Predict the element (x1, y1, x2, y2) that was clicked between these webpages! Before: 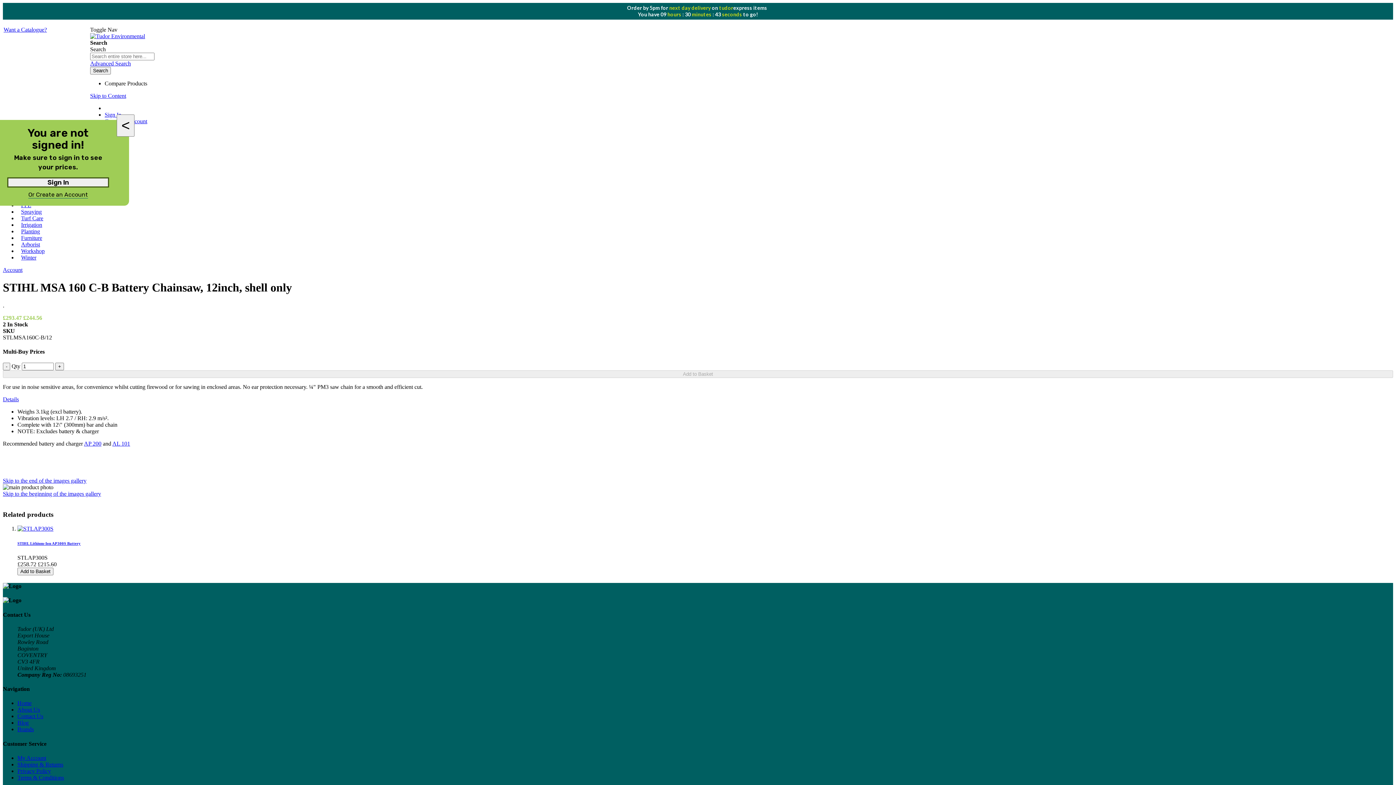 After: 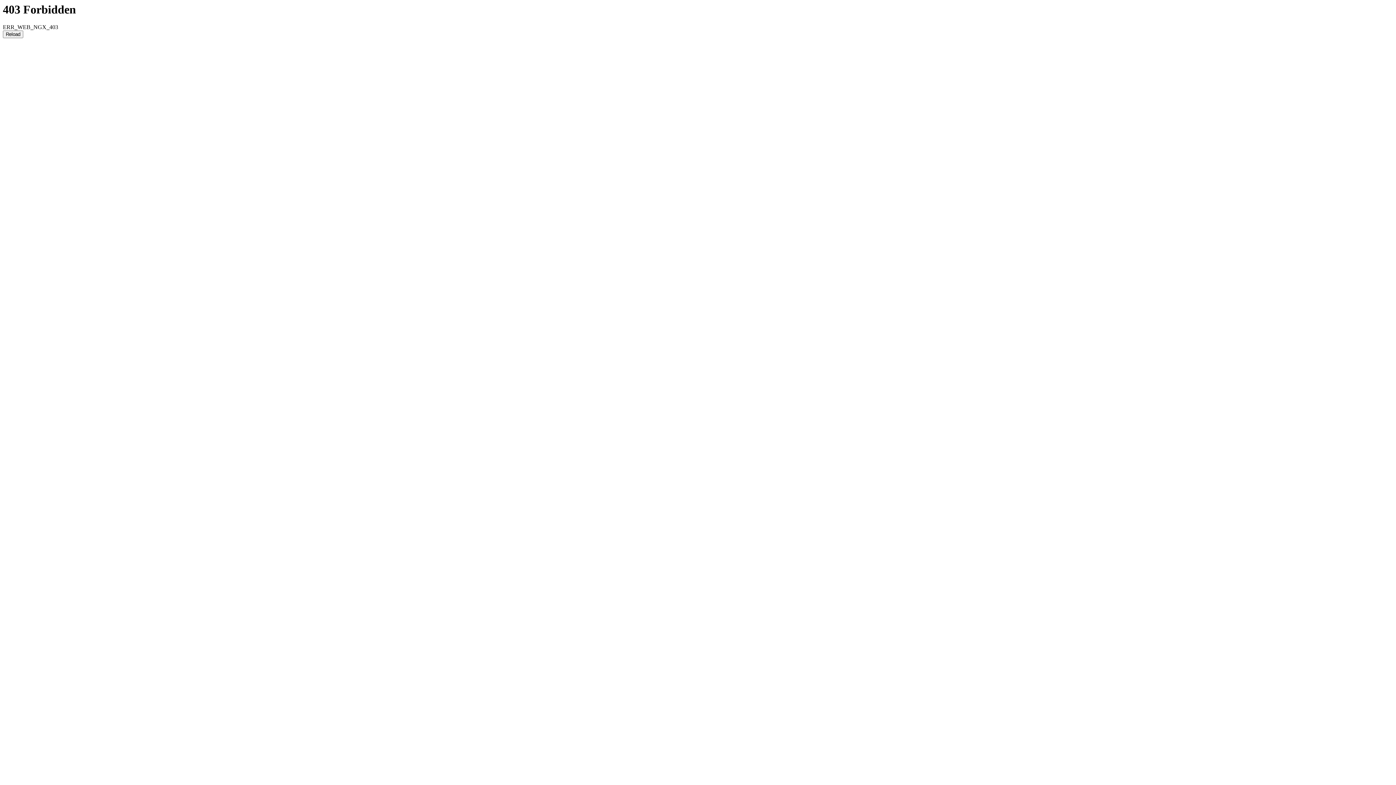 Action: bbox: (55, 363, 64, 370) label: +